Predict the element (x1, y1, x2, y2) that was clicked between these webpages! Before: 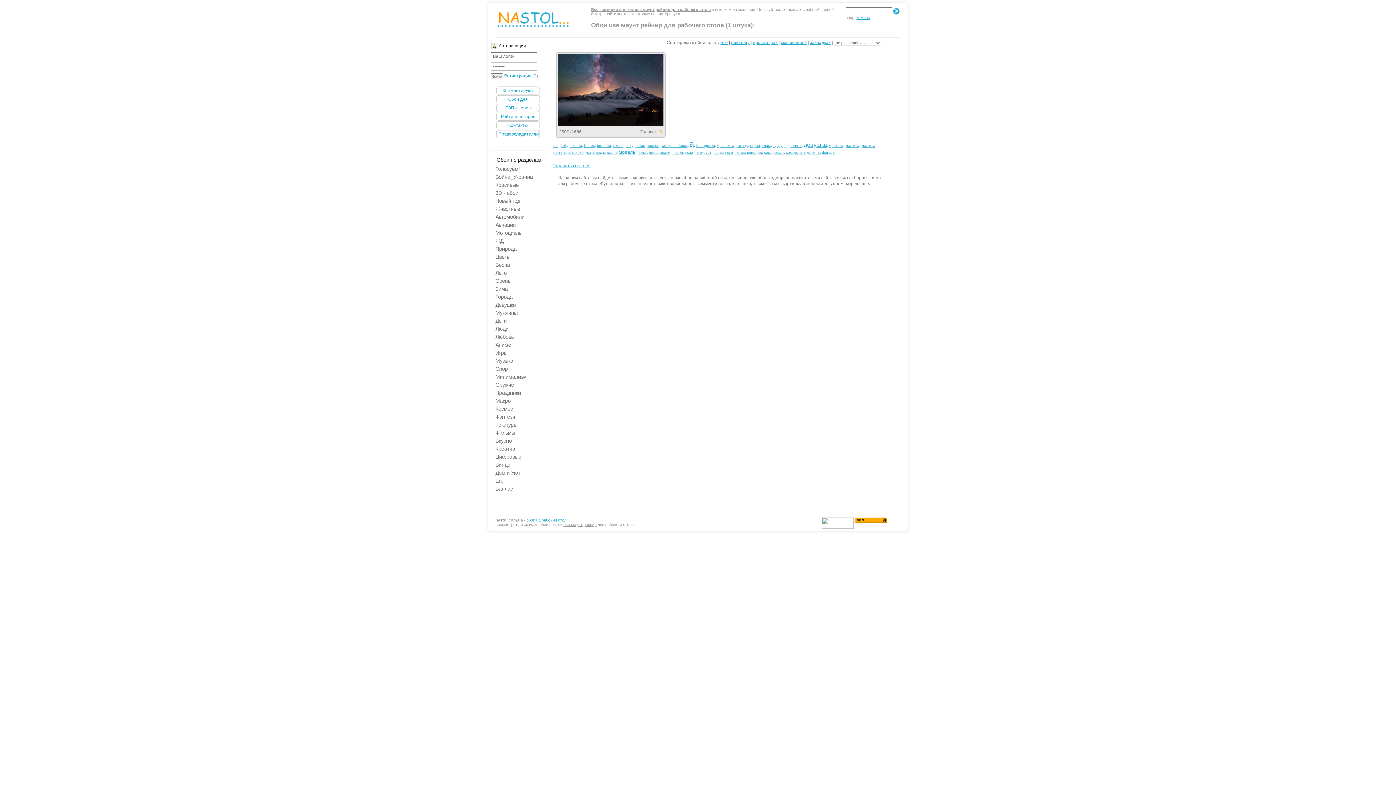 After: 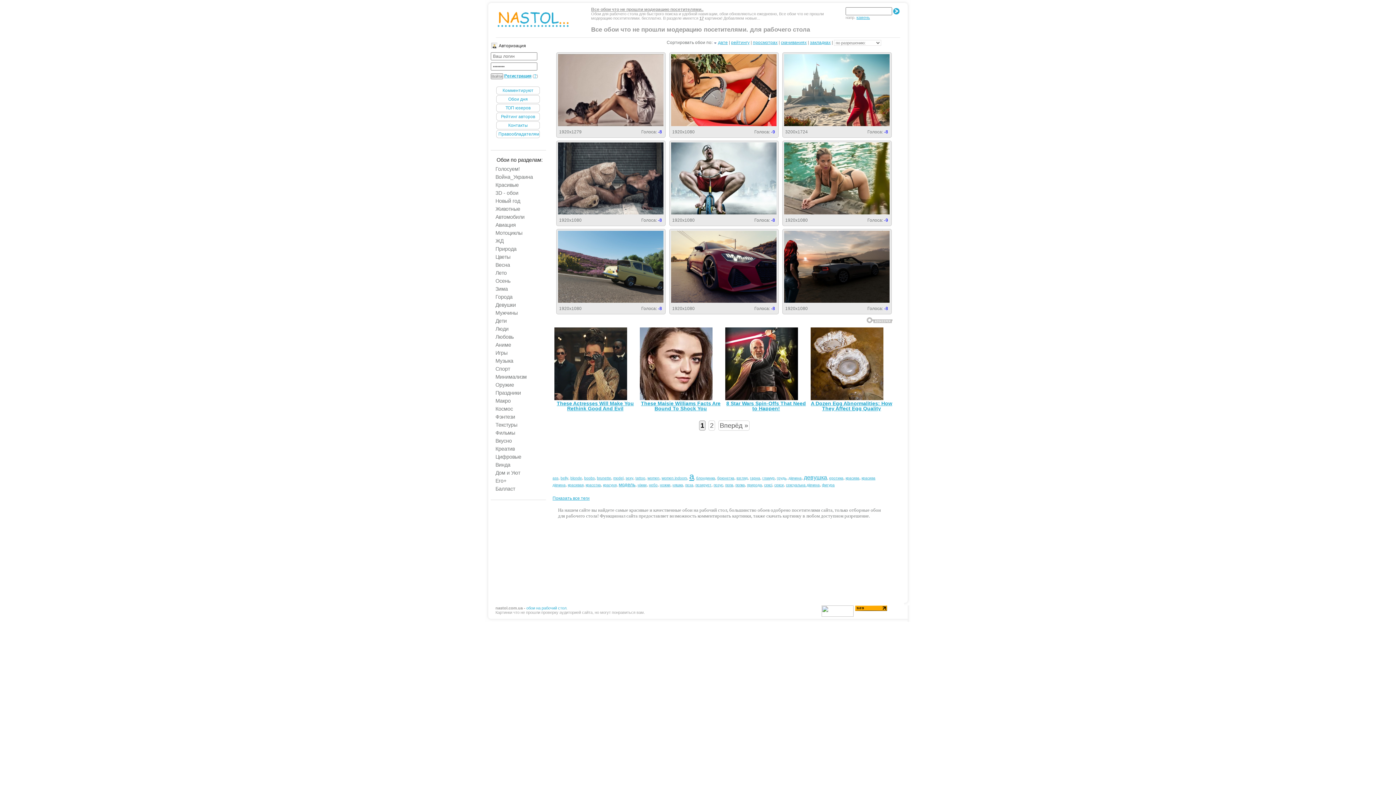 Action: bbox: (493, 485, 516, 492) label: Балласт